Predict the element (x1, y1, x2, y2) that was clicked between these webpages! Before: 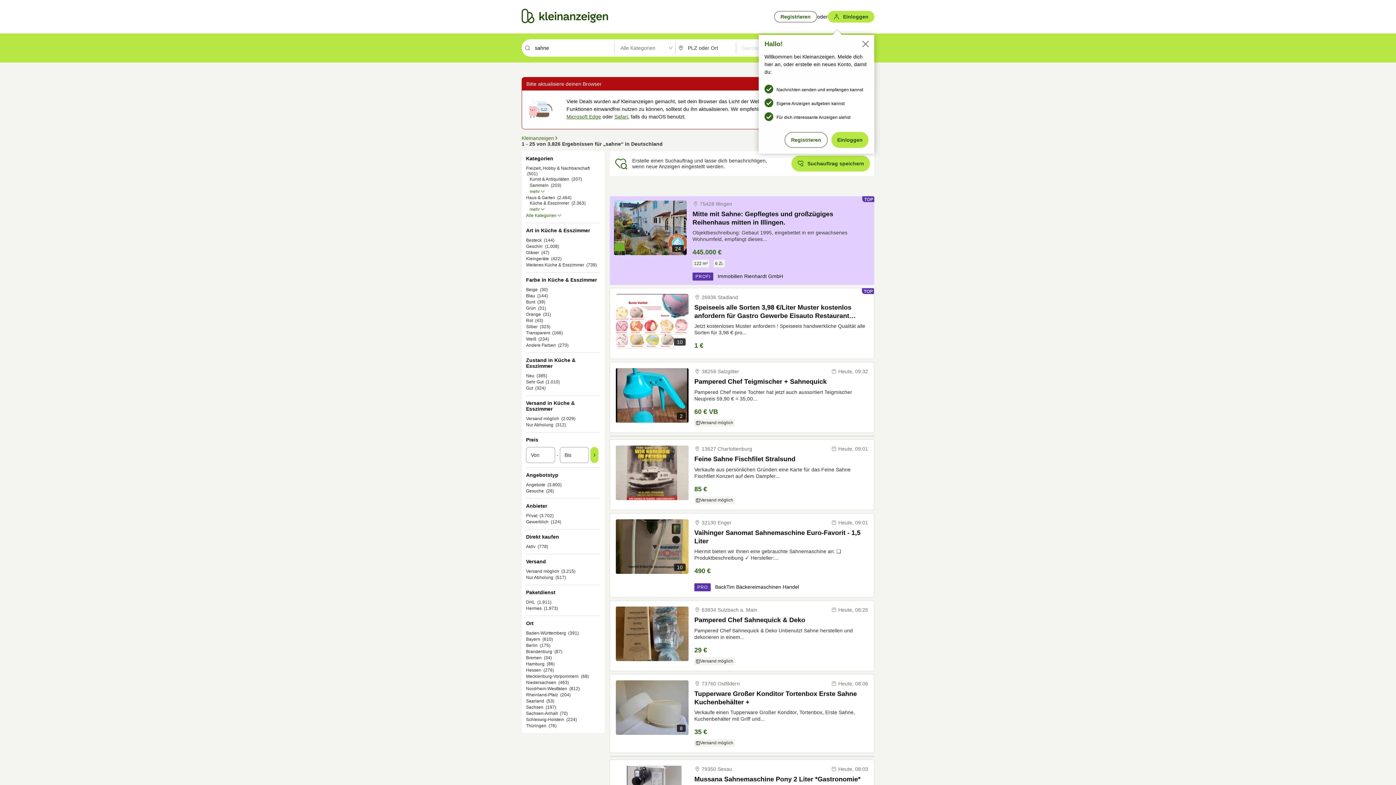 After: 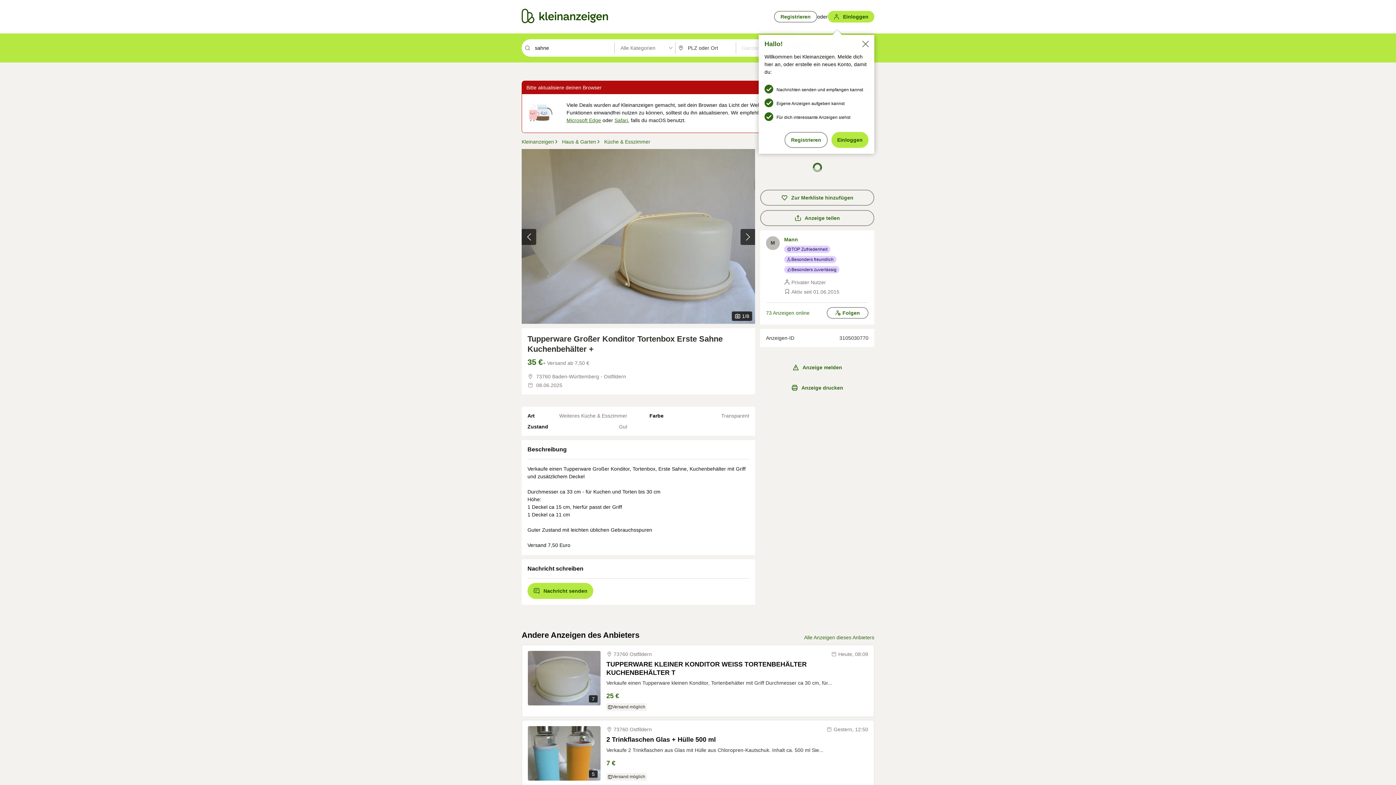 Action: bbox: (616, 680, 688, 735) label: 8